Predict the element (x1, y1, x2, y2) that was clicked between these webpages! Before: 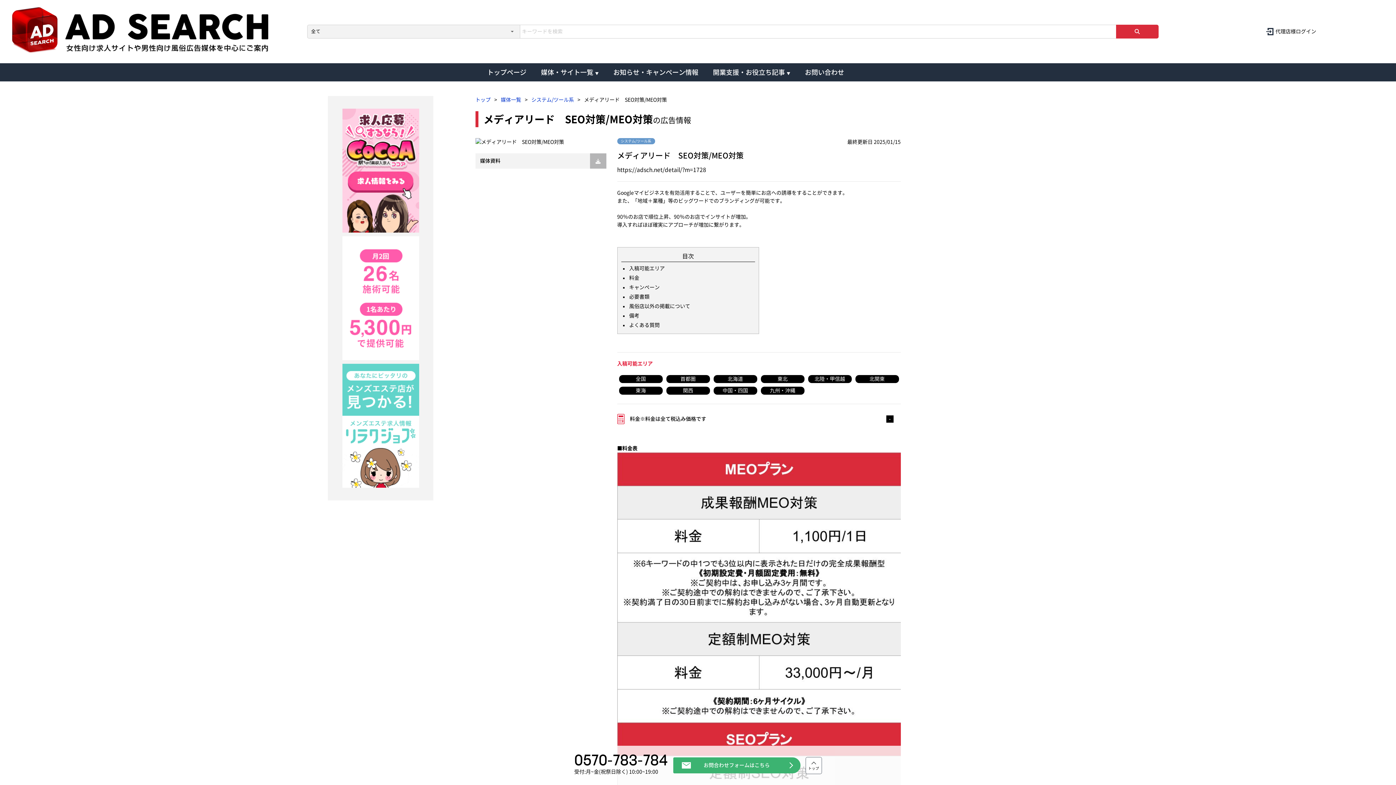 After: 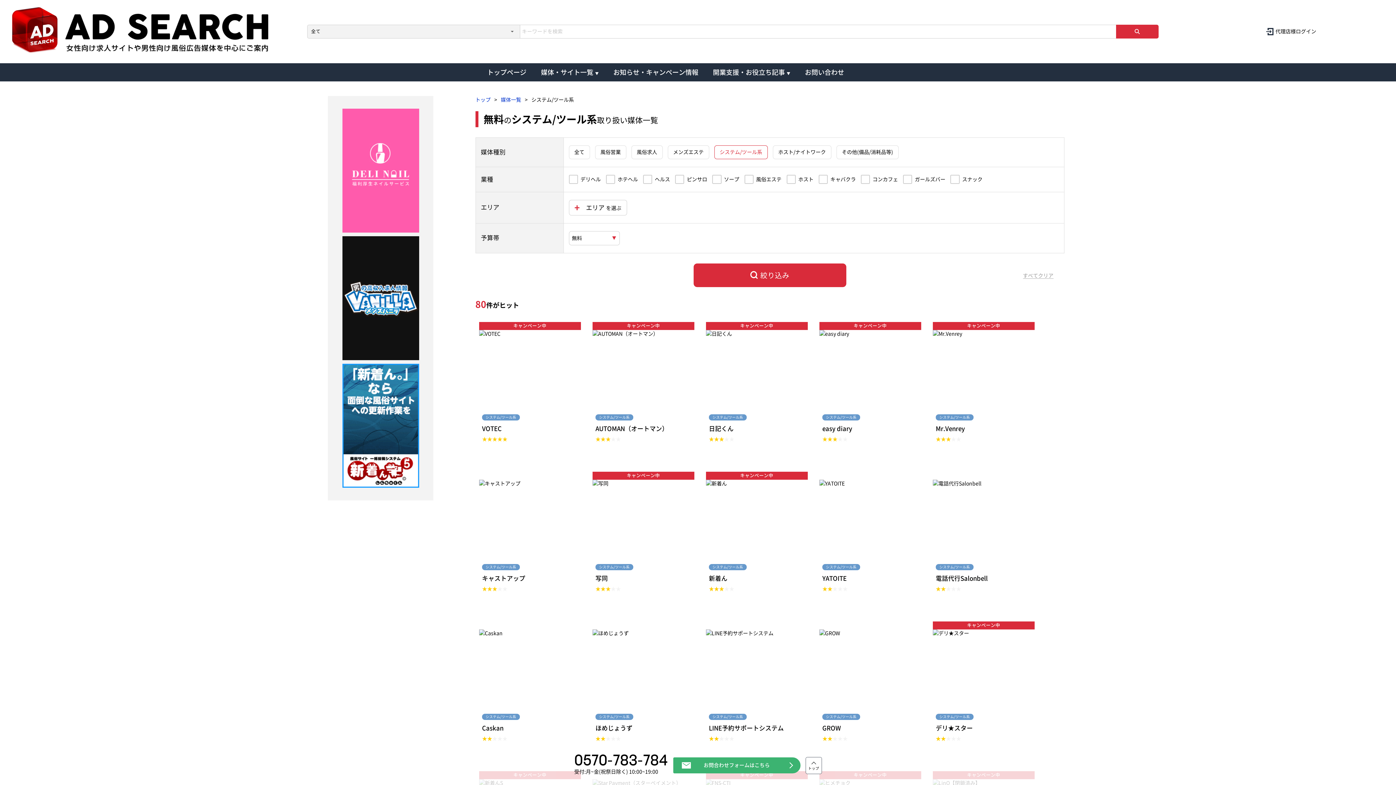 Action: label: システム/ツール系 bbox: (531, 97, 574, 102)